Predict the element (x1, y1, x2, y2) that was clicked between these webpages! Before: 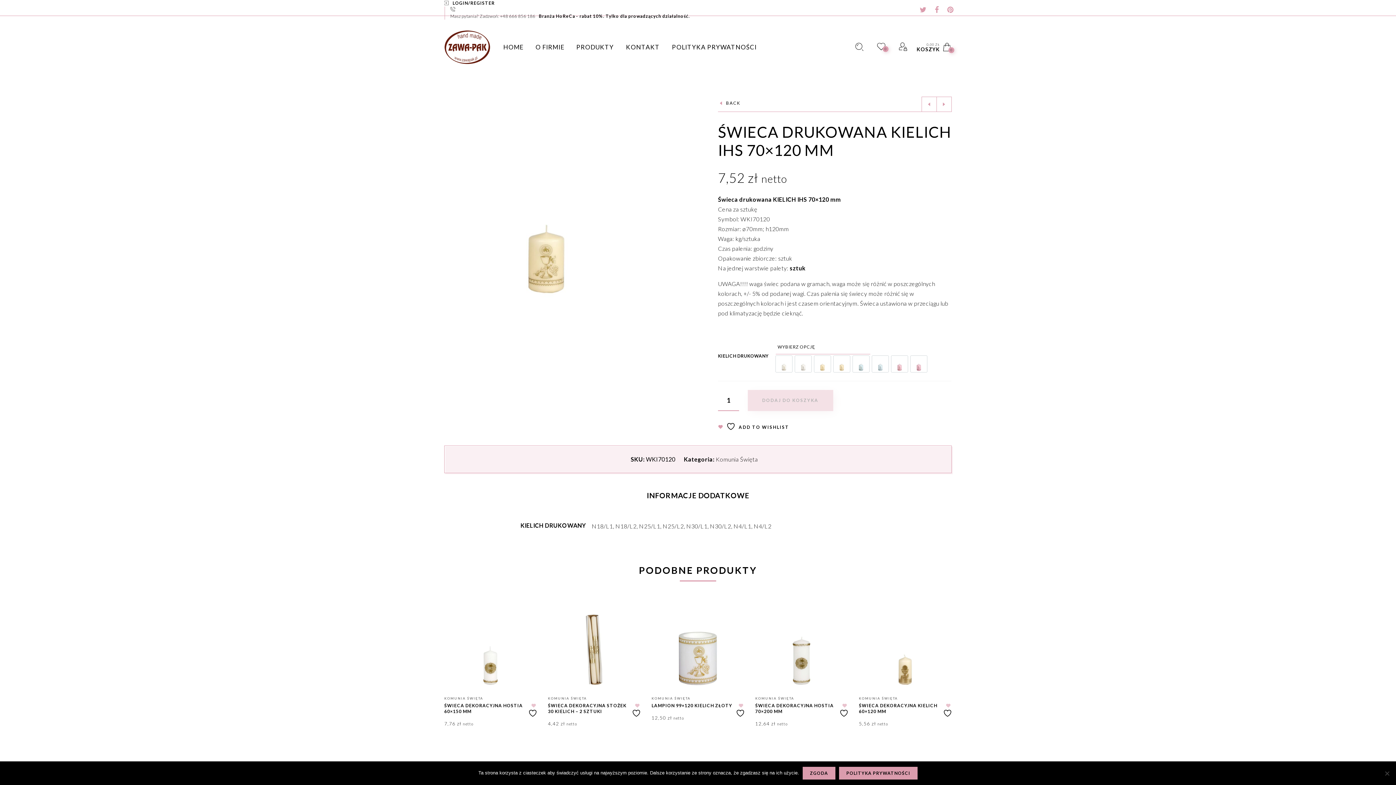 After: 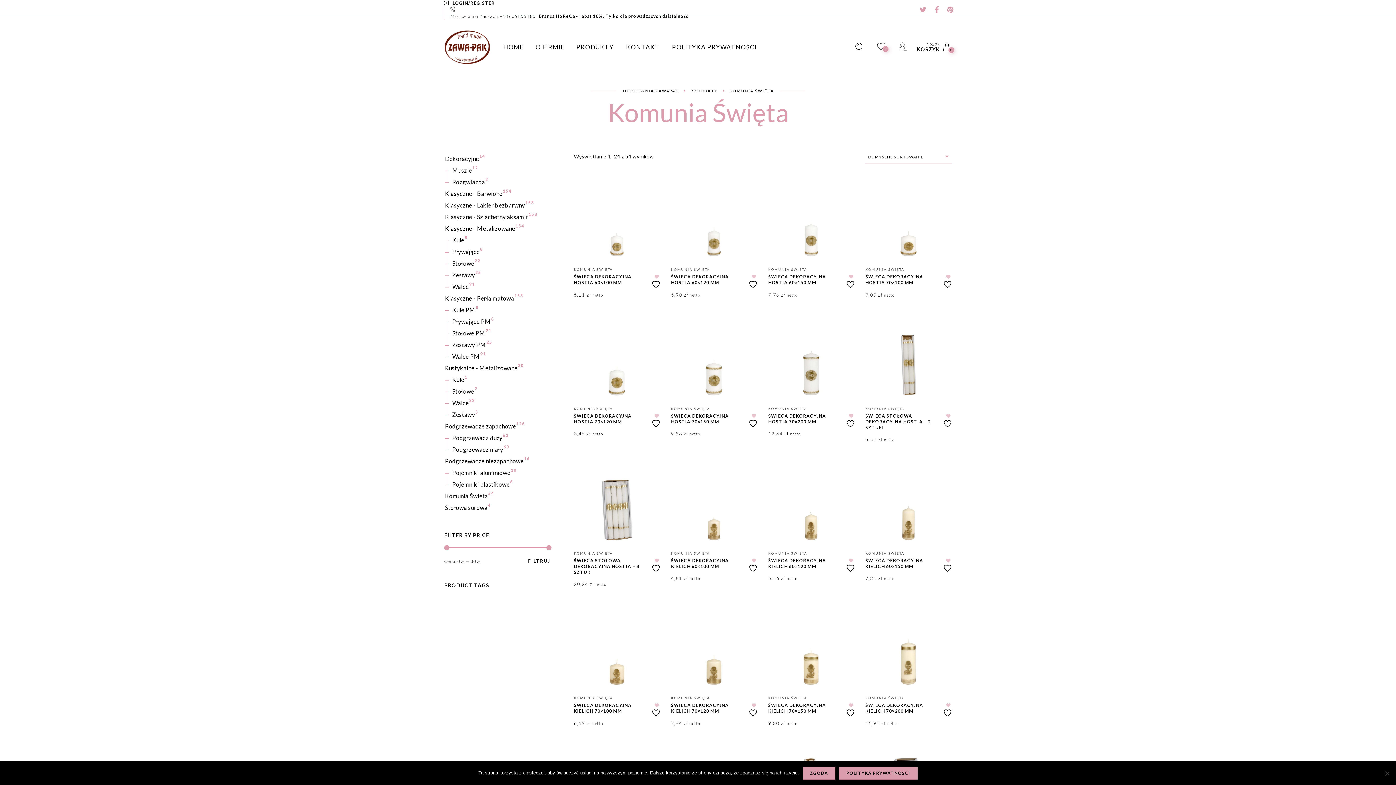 Action: label: KOMUNIA ŚWIĘTA bbox: (755, 696, 794, 700)